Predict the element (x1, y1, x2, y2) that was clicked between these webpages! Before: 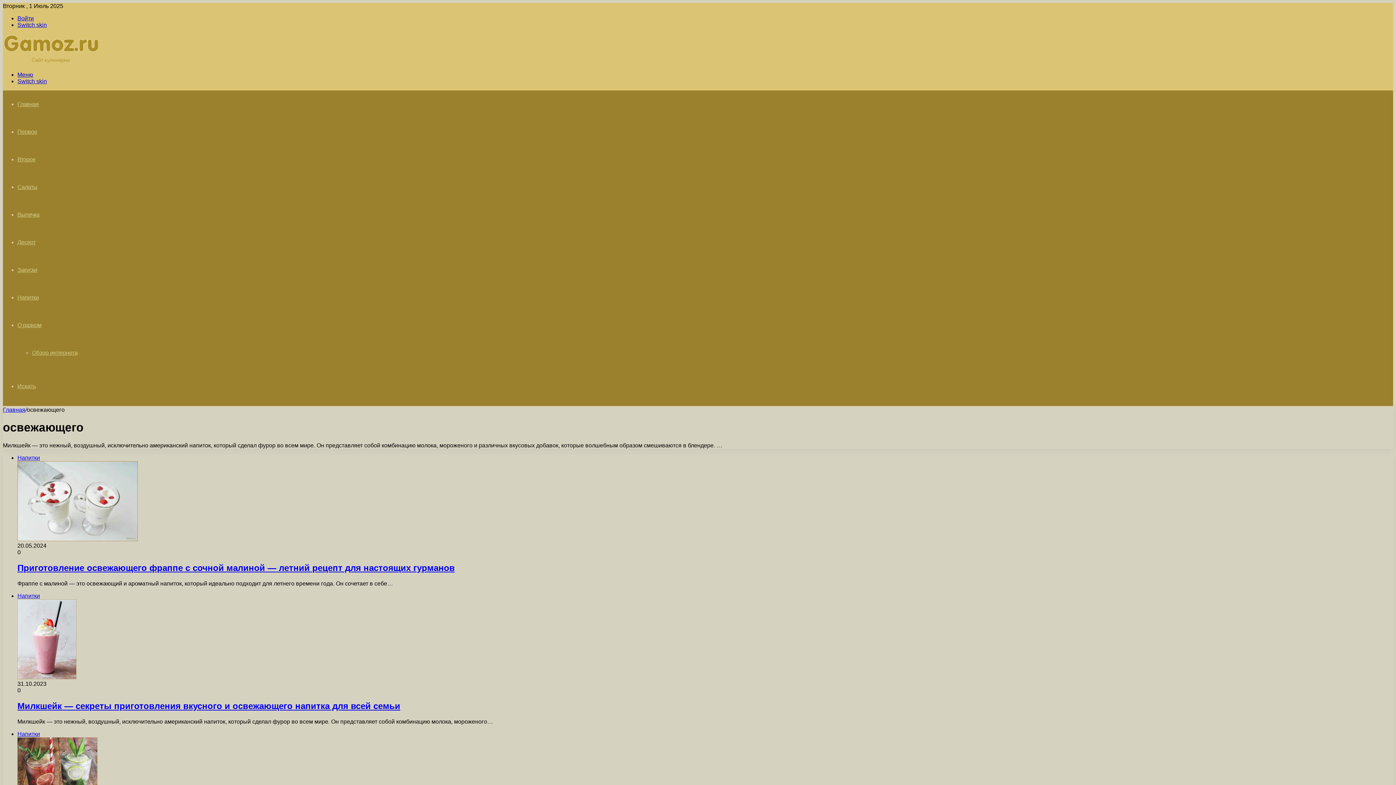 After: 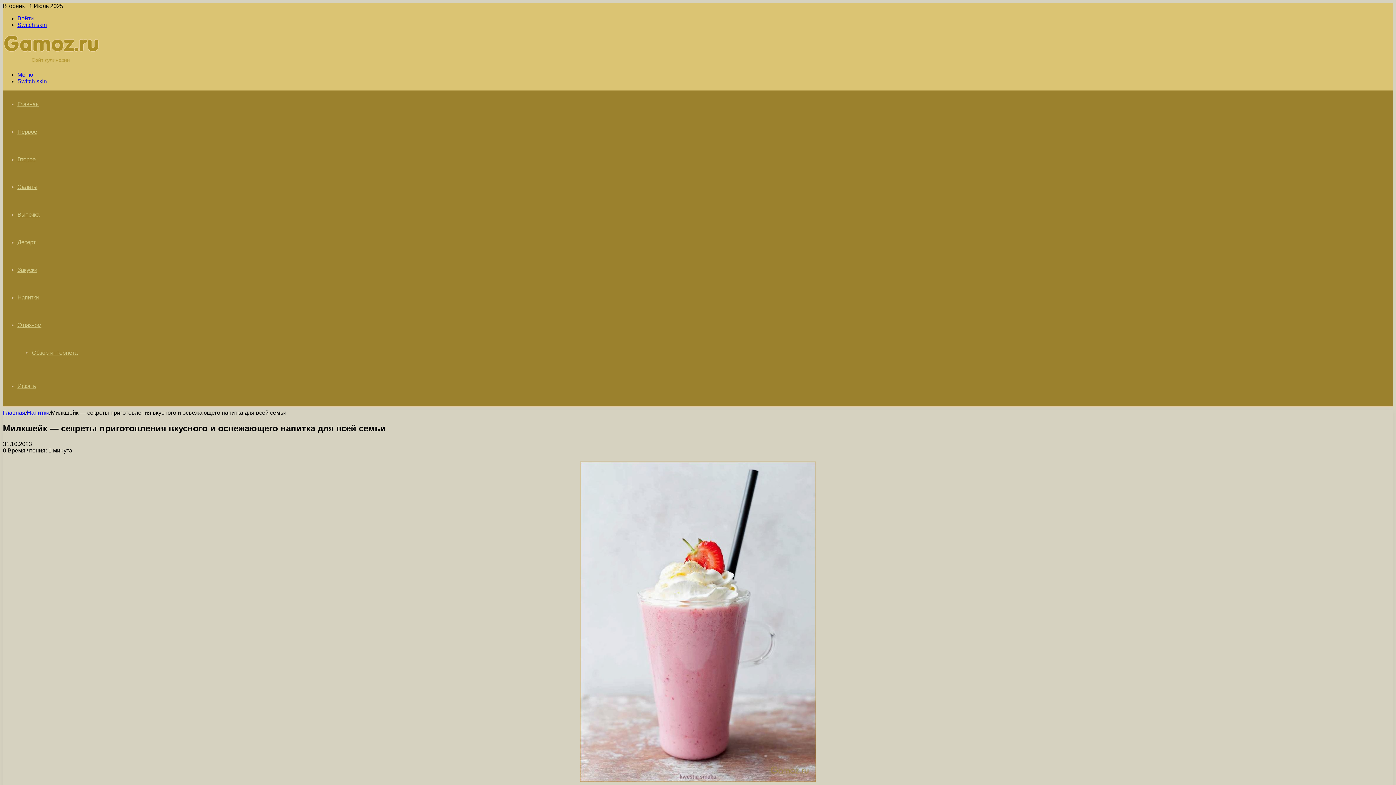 Action: bbox: (17, 701, 400, 711) label: Милкшейк — секреты приготовления вкусного и освежающего напитка для всей семьи